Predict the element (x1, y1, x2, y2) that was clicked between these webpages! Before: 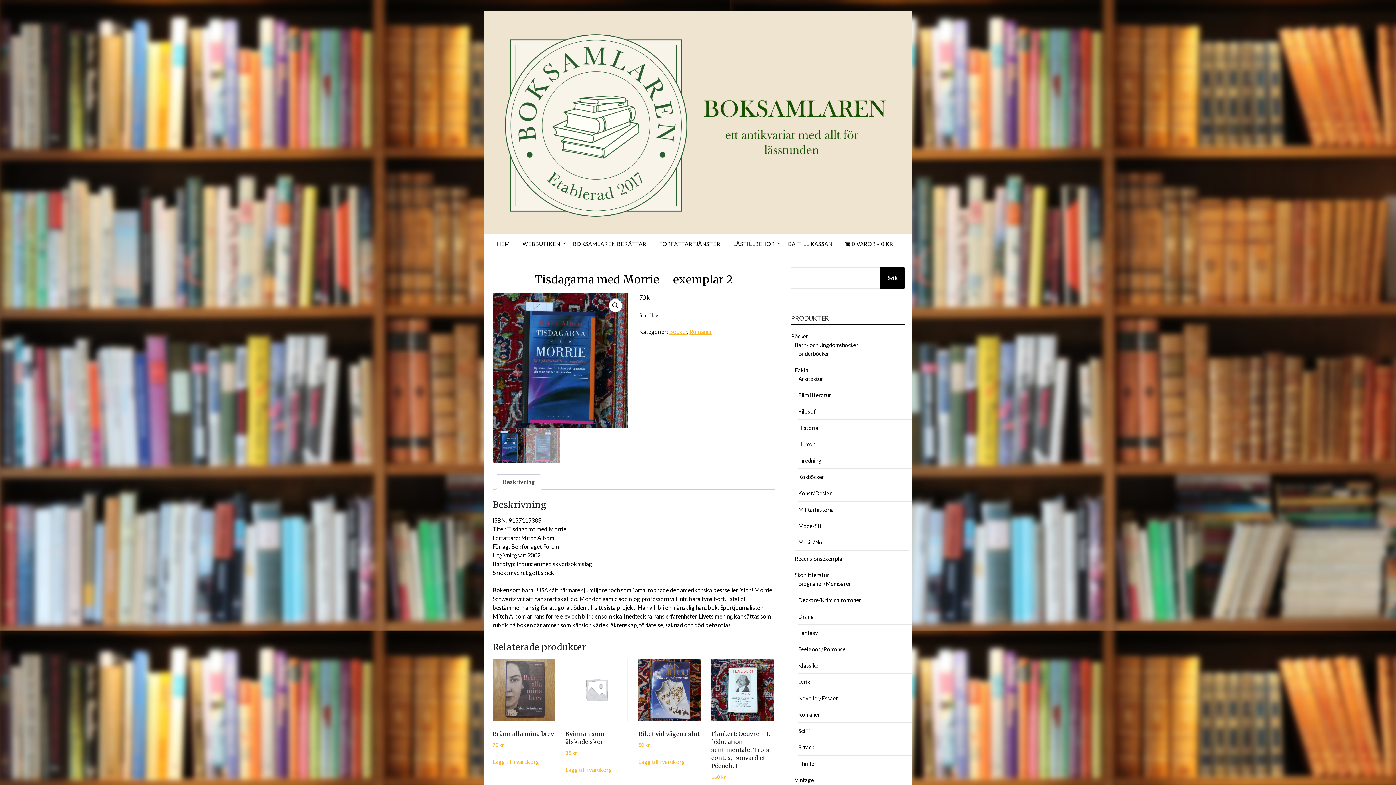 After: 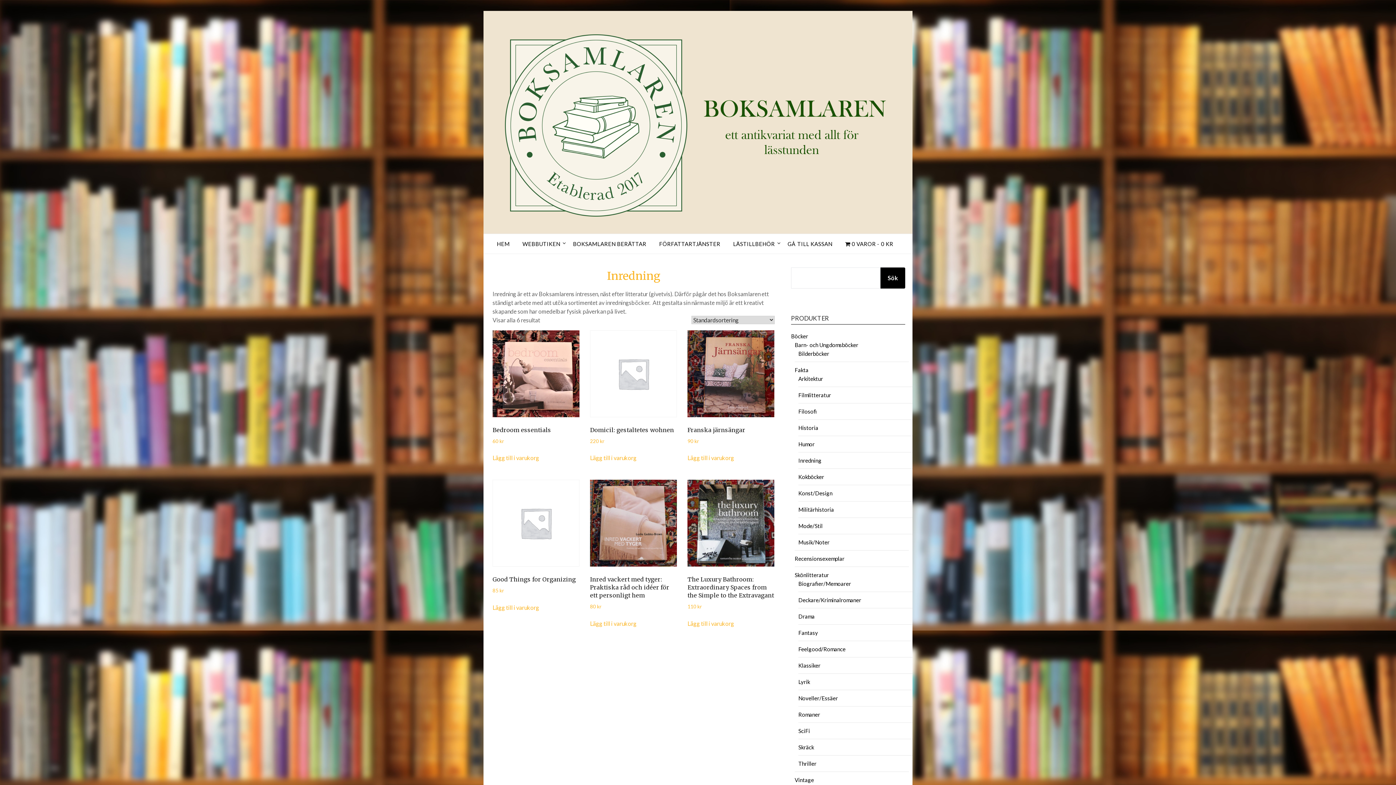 Action: label: Inredning bbox: (798, 457, 821, 464)